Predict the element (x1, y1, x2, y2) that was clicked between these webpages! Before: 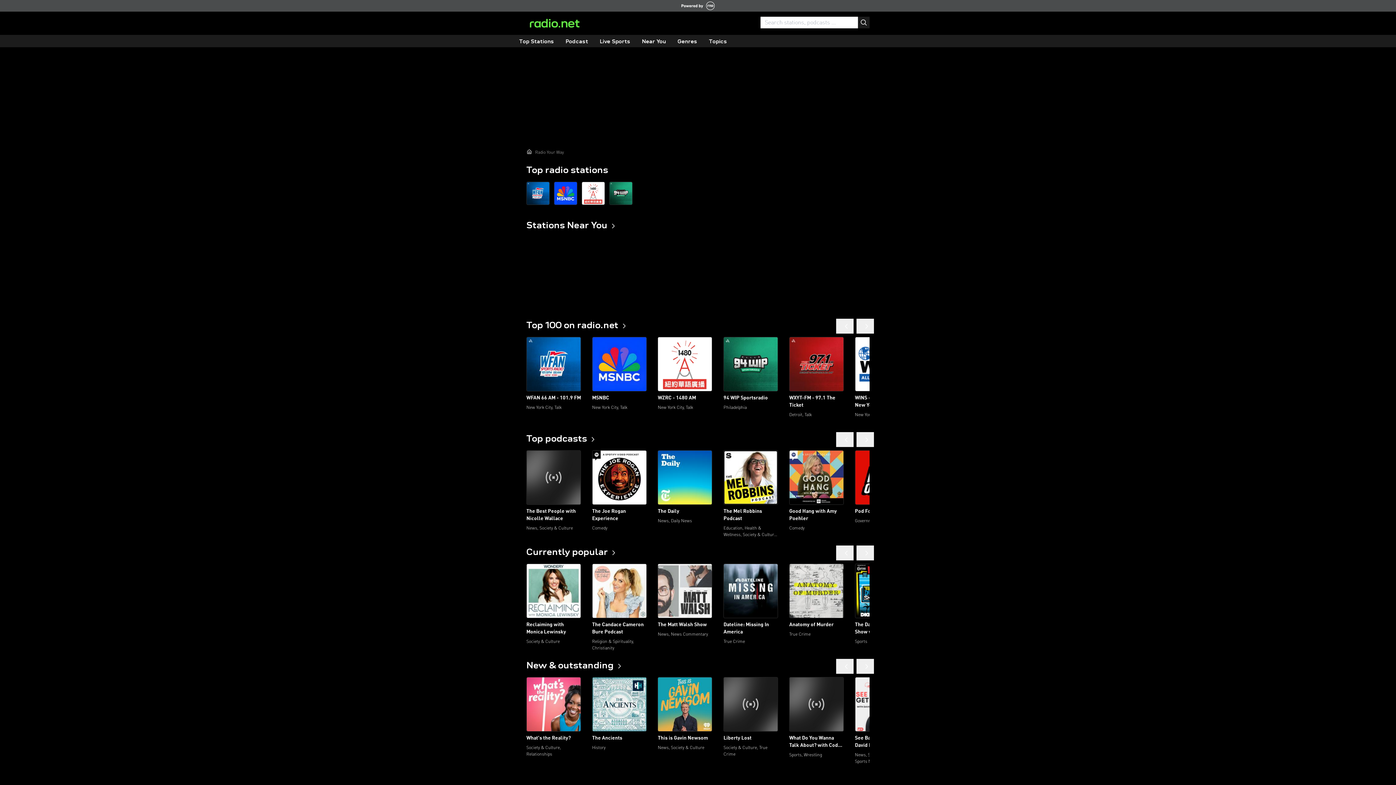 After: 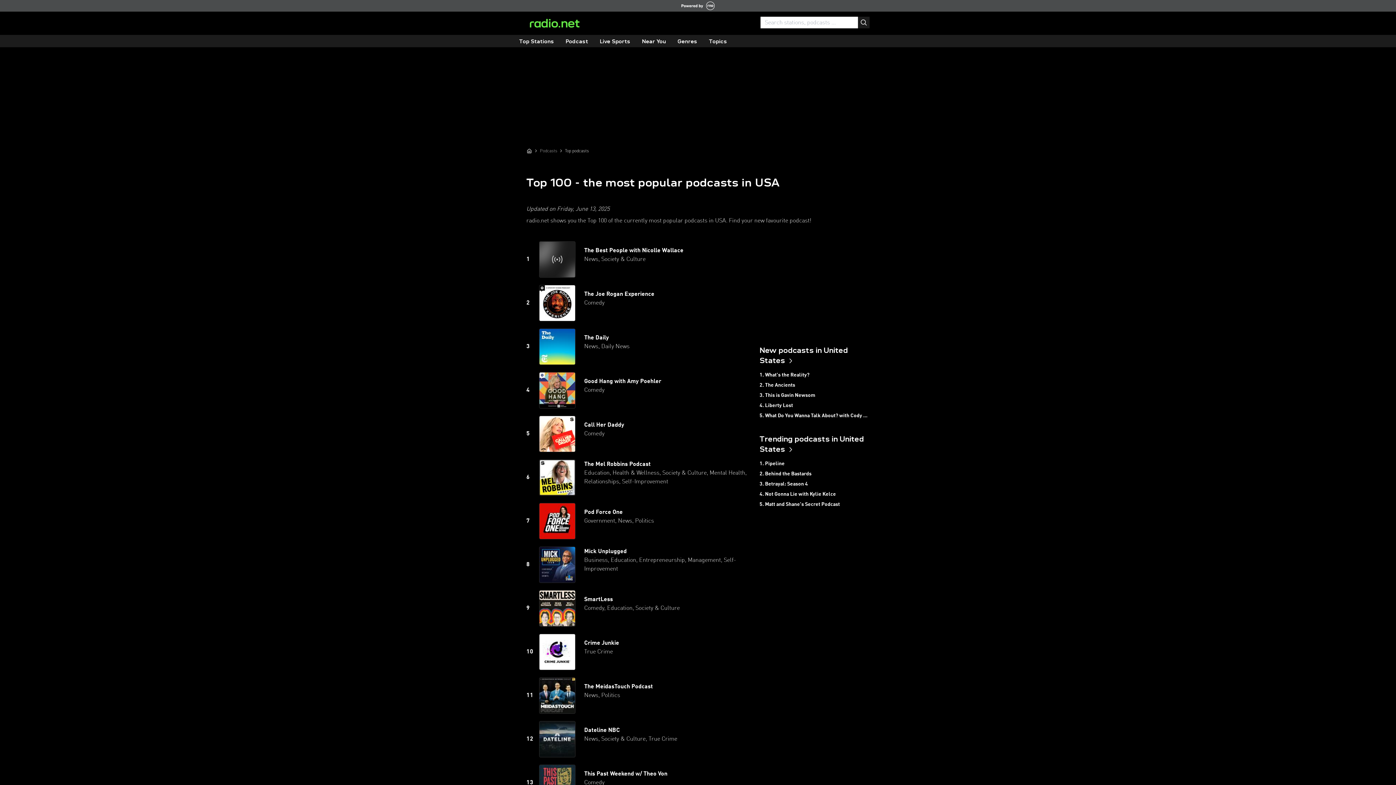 Action: bbox: (526, 432, 597, 444) label: Top podcasts